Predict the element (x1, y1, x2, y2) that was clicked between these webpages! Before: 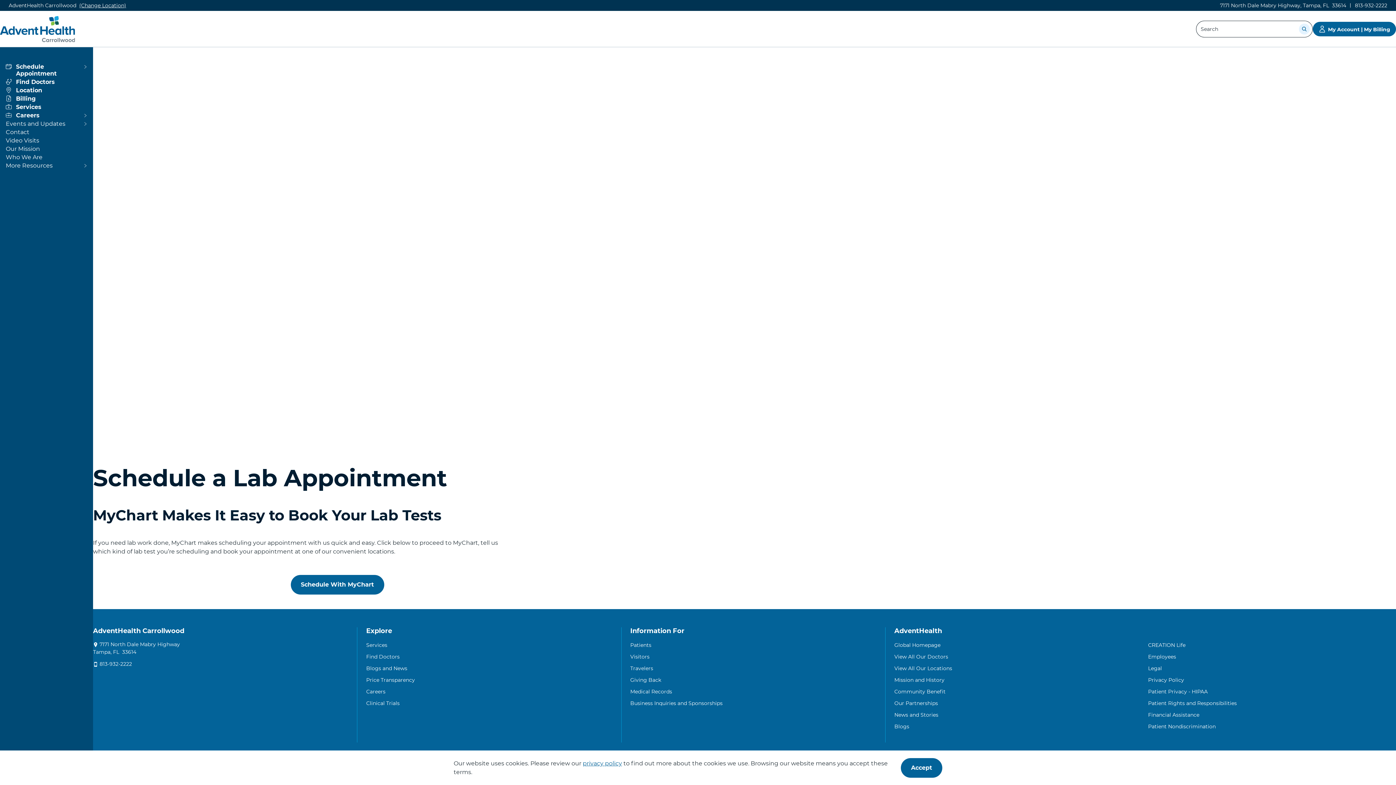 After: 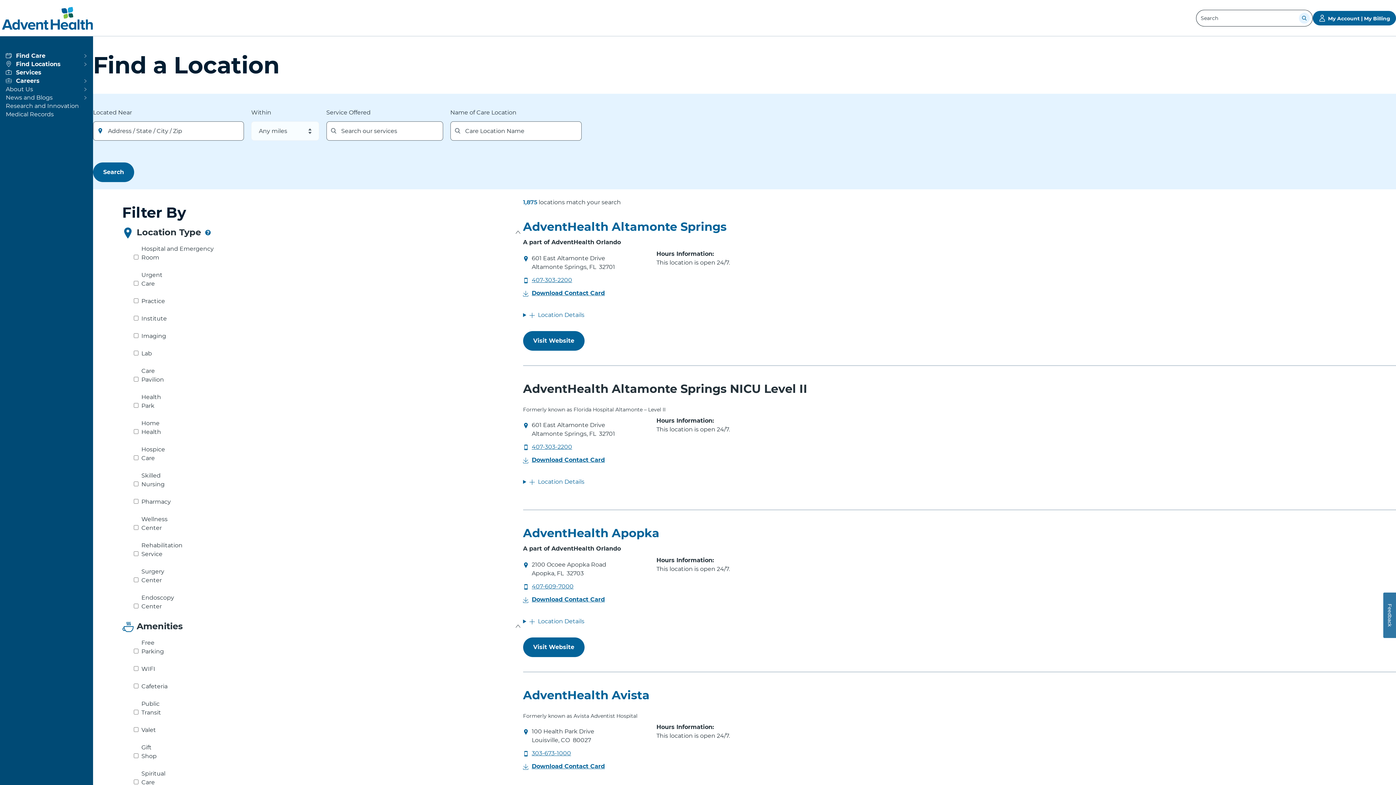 Action: bbox: (894, 665, 952, 672) label: View All Our Locations